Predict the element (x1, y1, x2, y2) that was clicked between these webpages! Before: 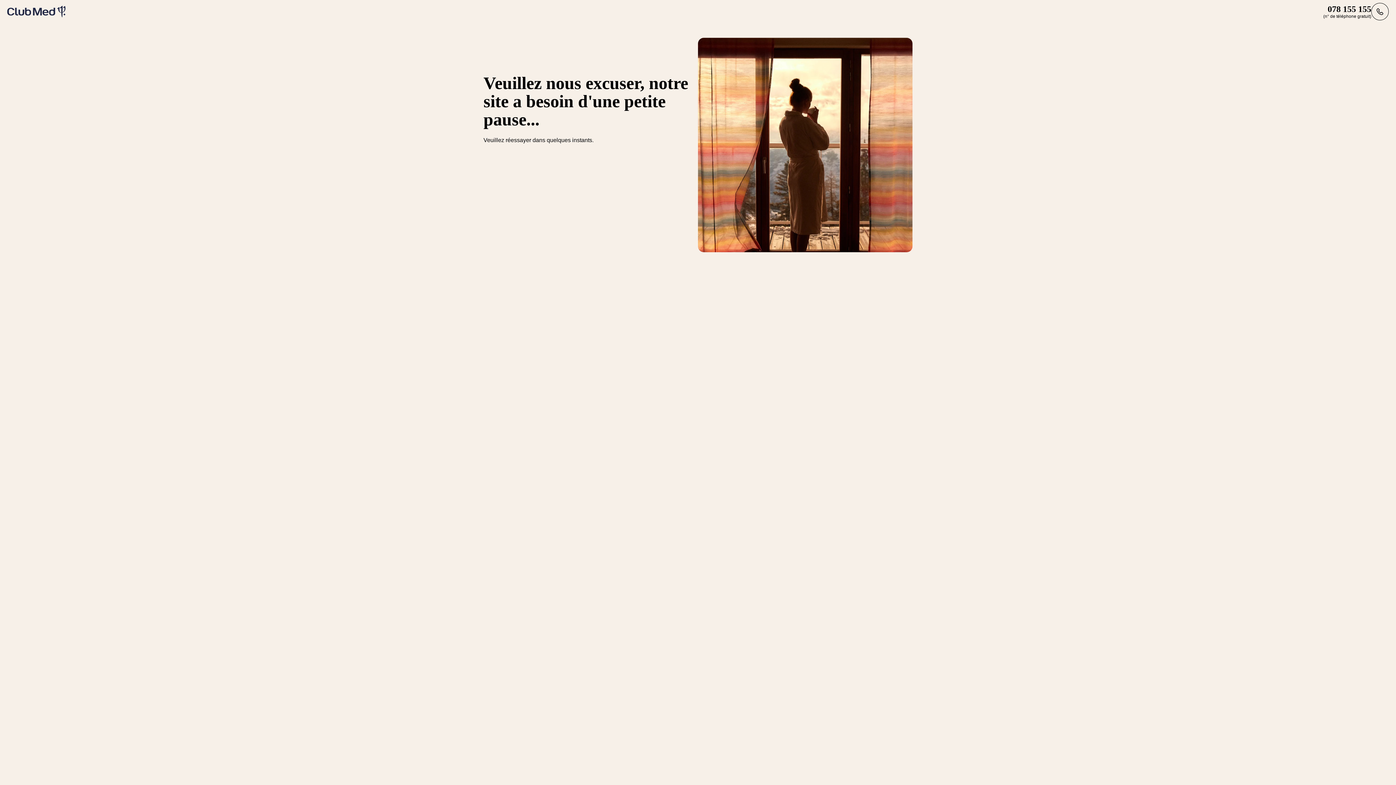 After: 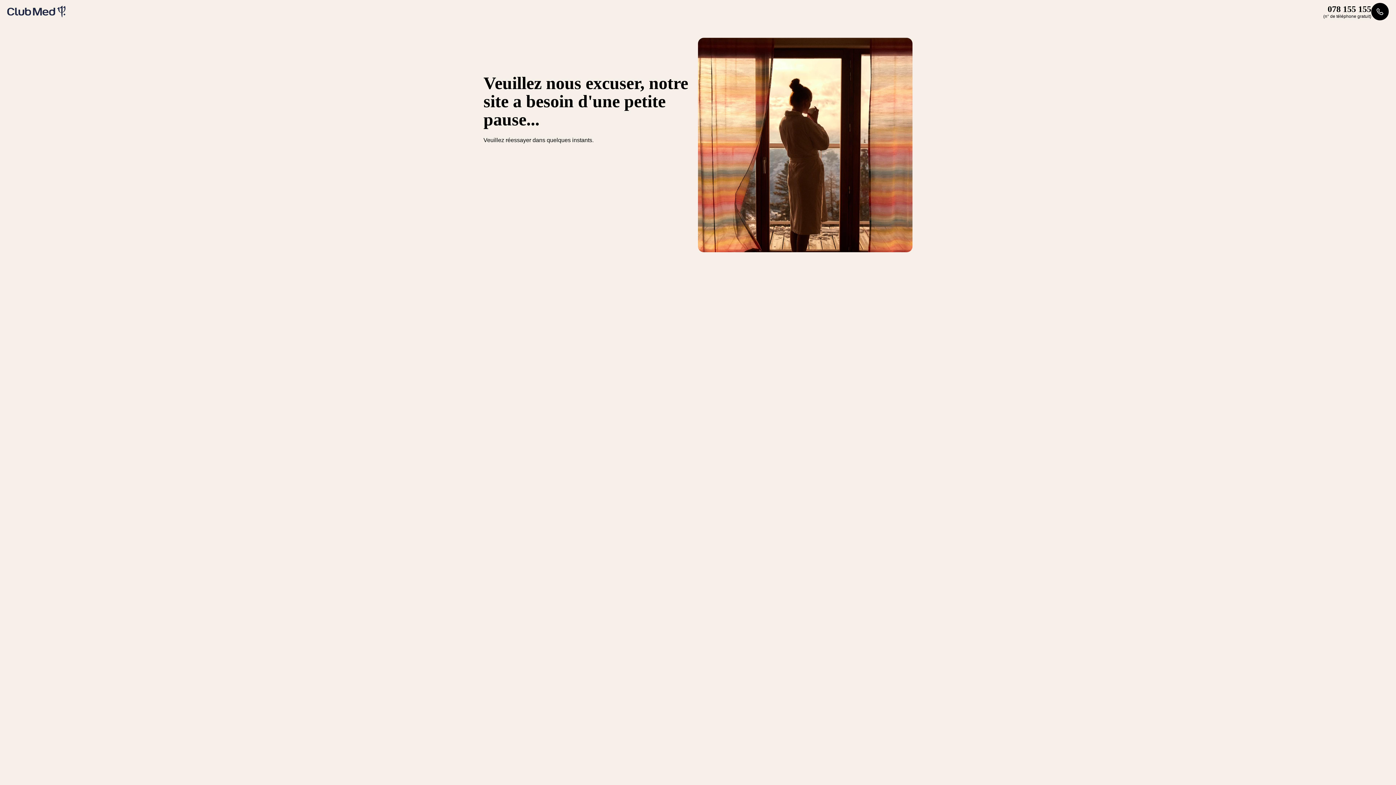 Action: bbox: (1323, 2, 1389, 20) label: 078 155 155
(n° de téléphone gratuit)